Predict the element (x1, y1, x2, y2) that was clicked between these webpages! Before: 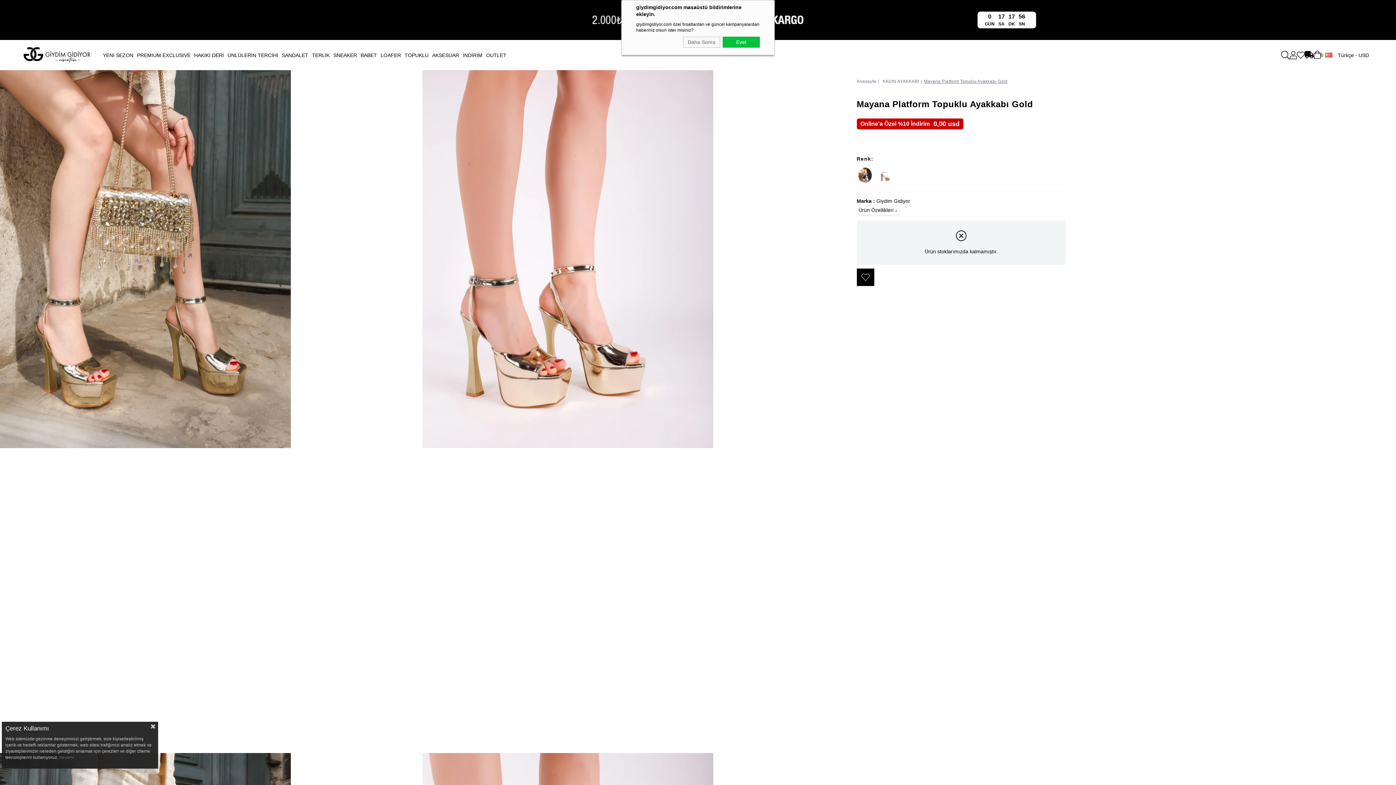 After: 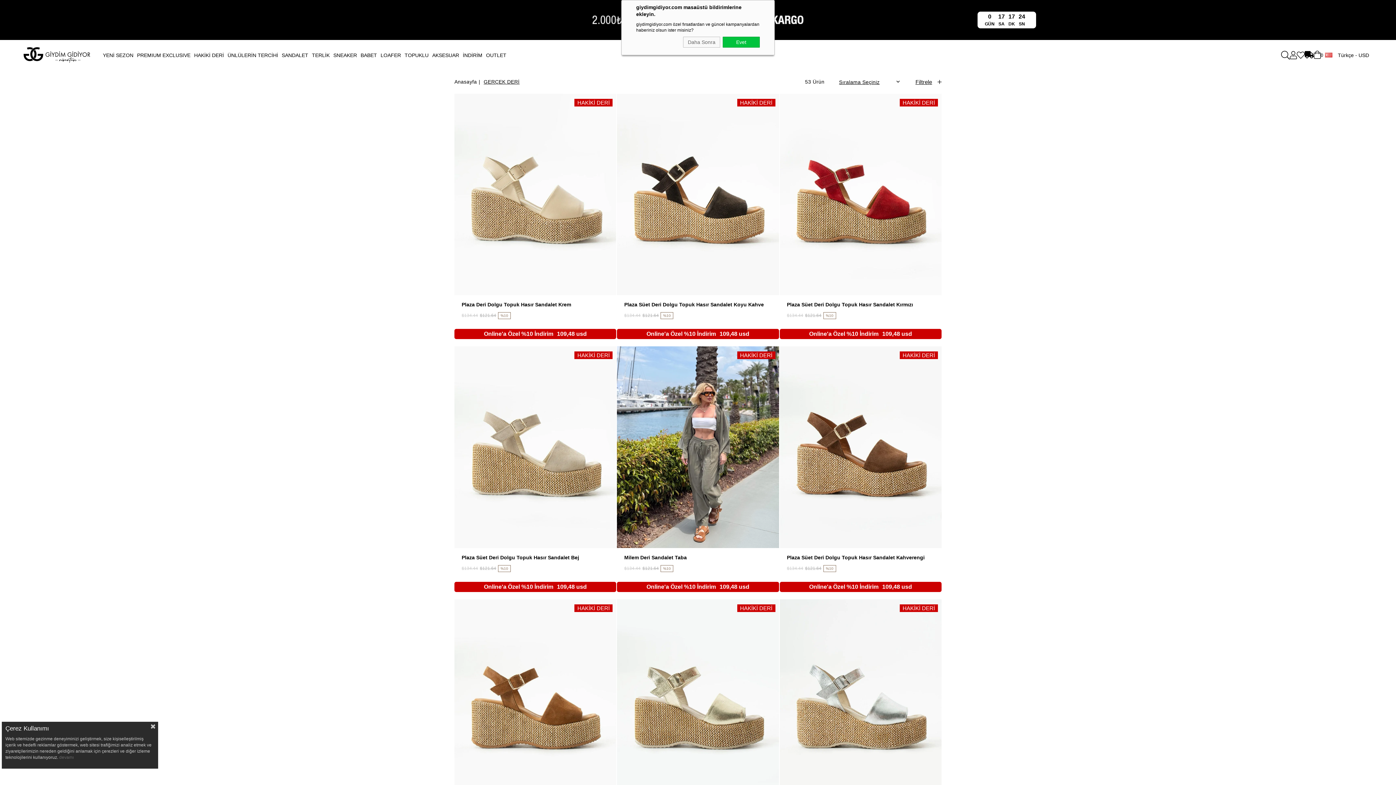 Action: label: HAKİKİ DERİ bbox: (192, 40, 225, 70)